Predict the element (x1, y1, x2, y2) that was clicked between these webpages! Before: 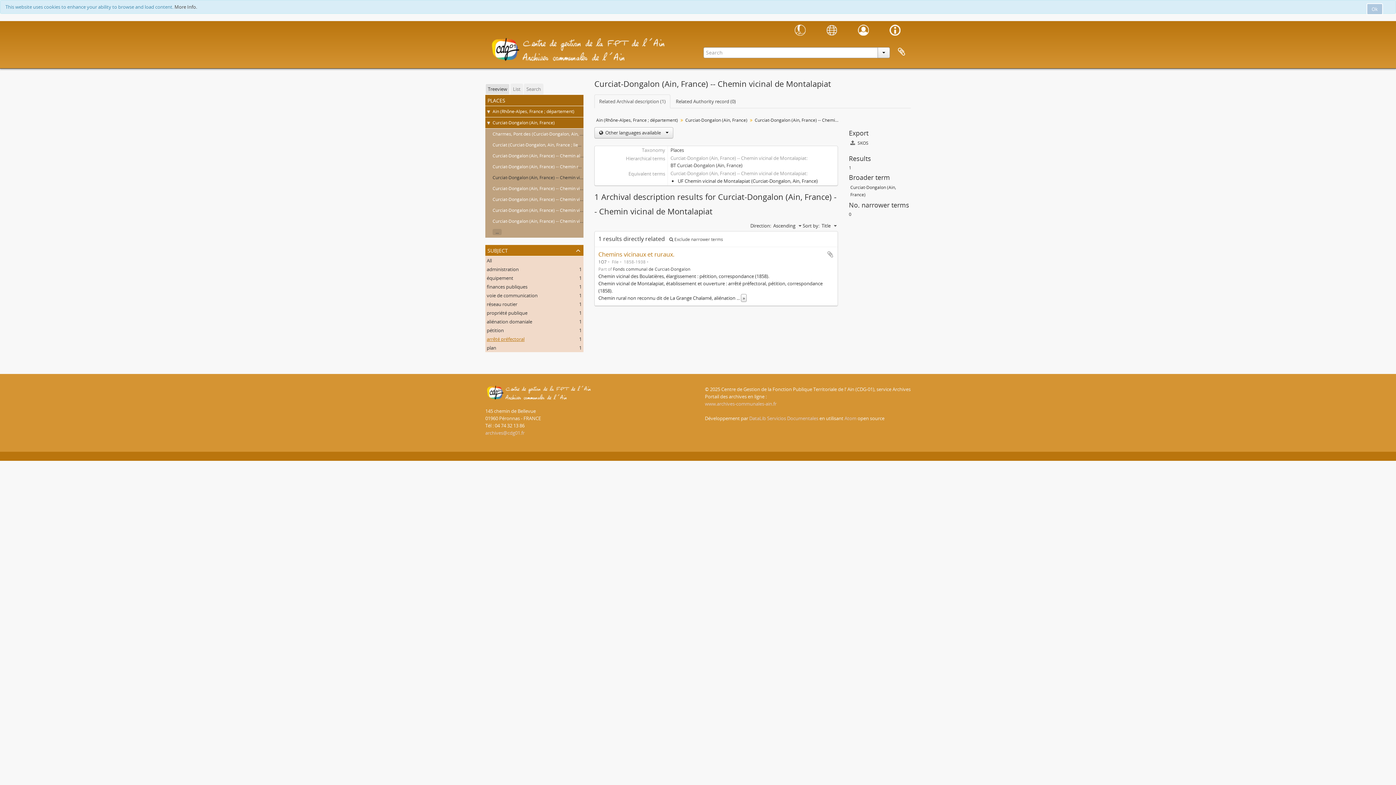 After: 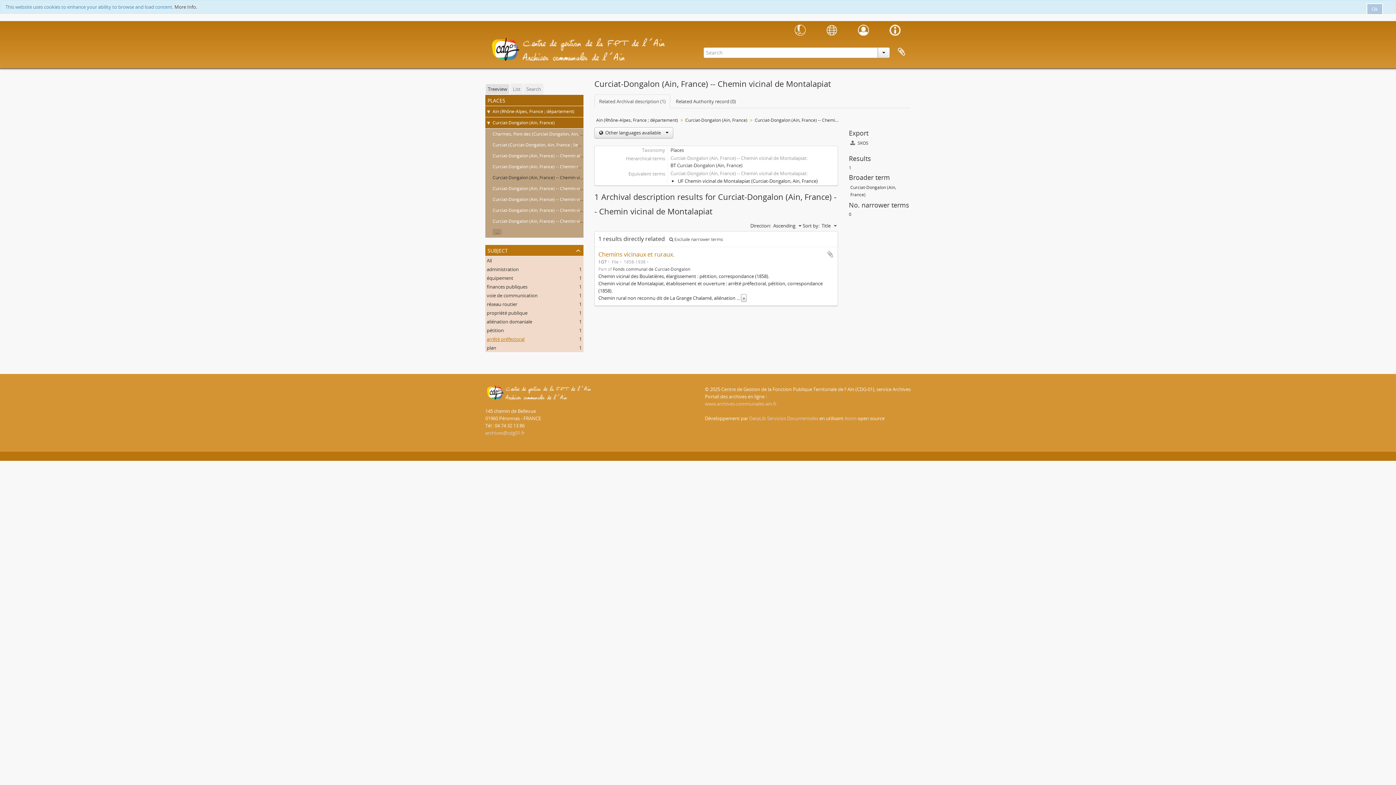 Action: bbox: (486, 336, 524, 342) label: arrêté préfectoral
, 1 results